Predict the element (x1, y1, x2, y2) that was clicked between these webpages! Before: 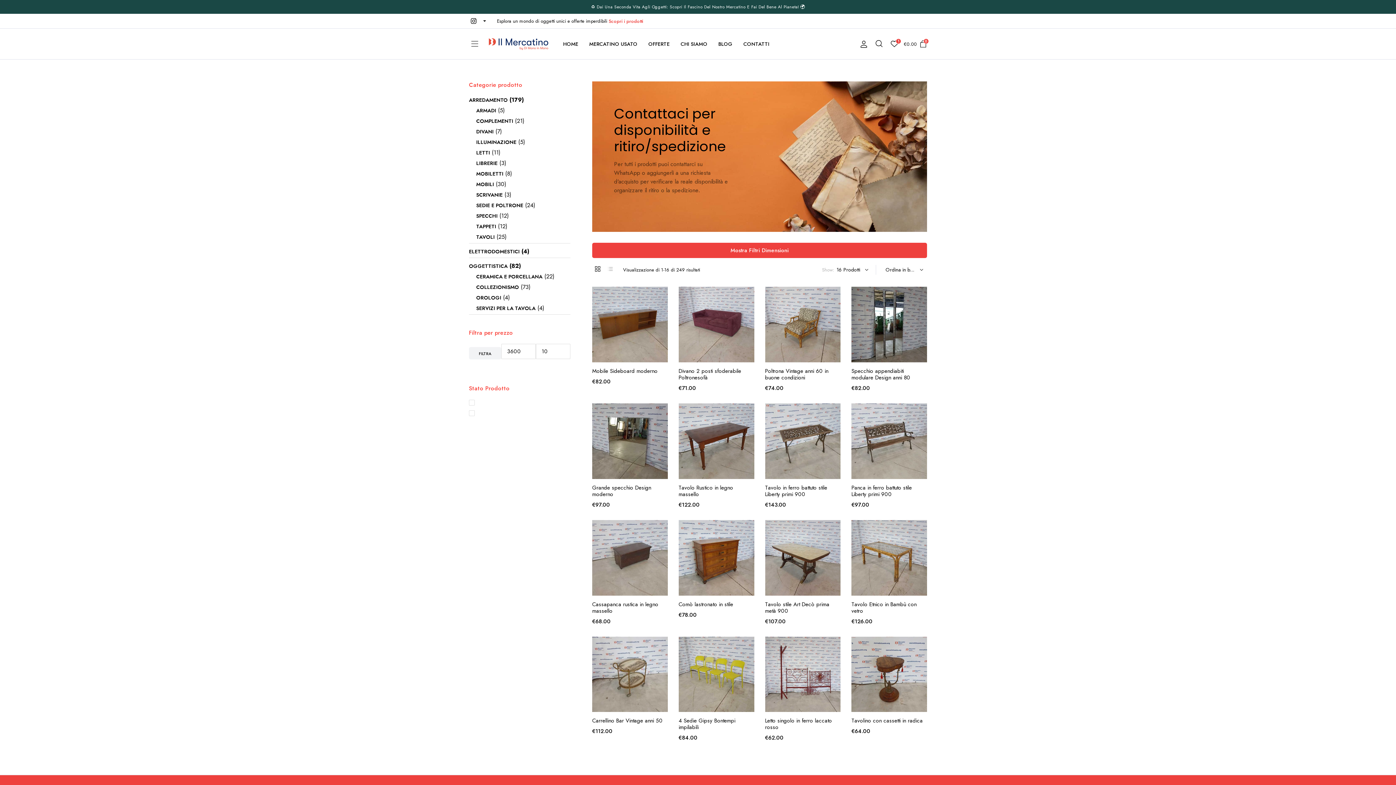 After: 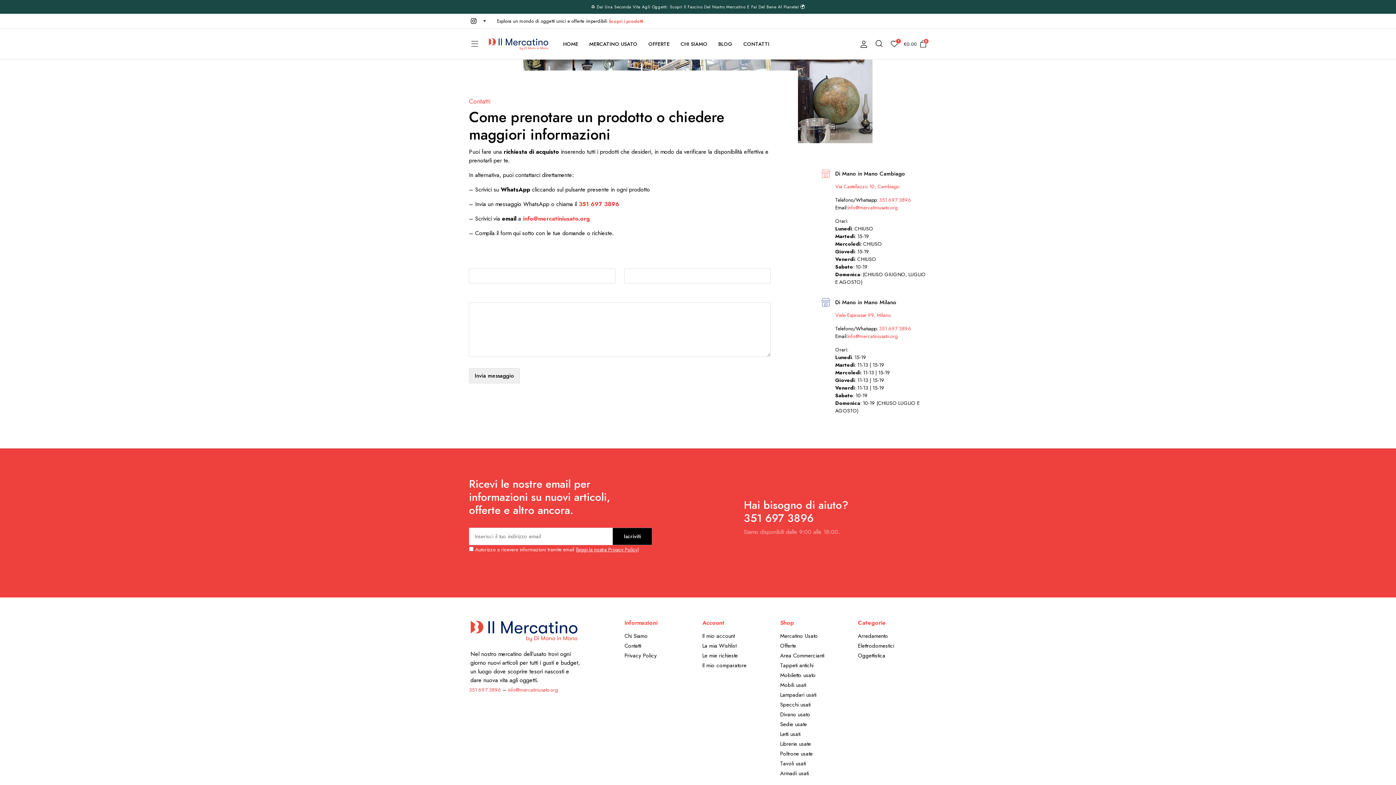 Action: label: CONTATTI bbox: (743, 28, 769, 59)